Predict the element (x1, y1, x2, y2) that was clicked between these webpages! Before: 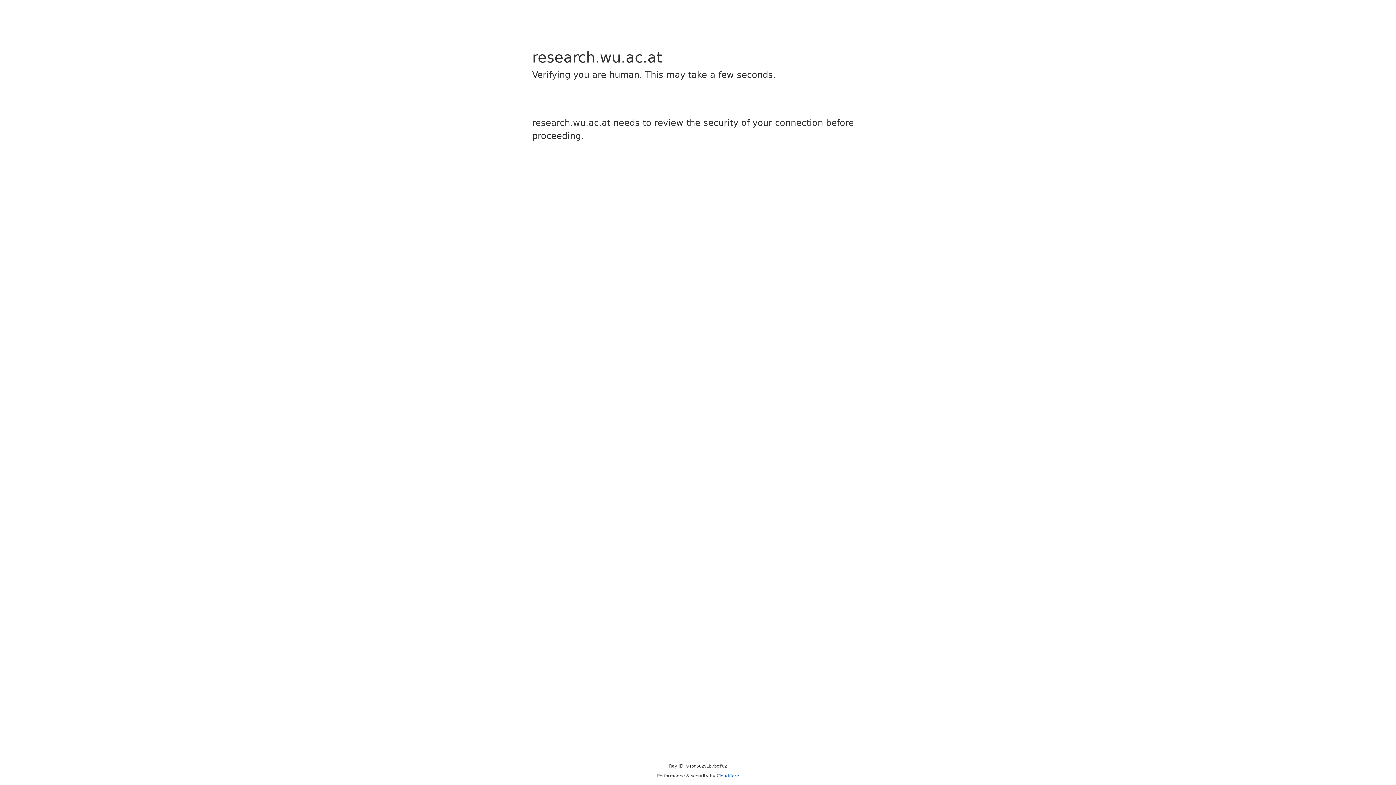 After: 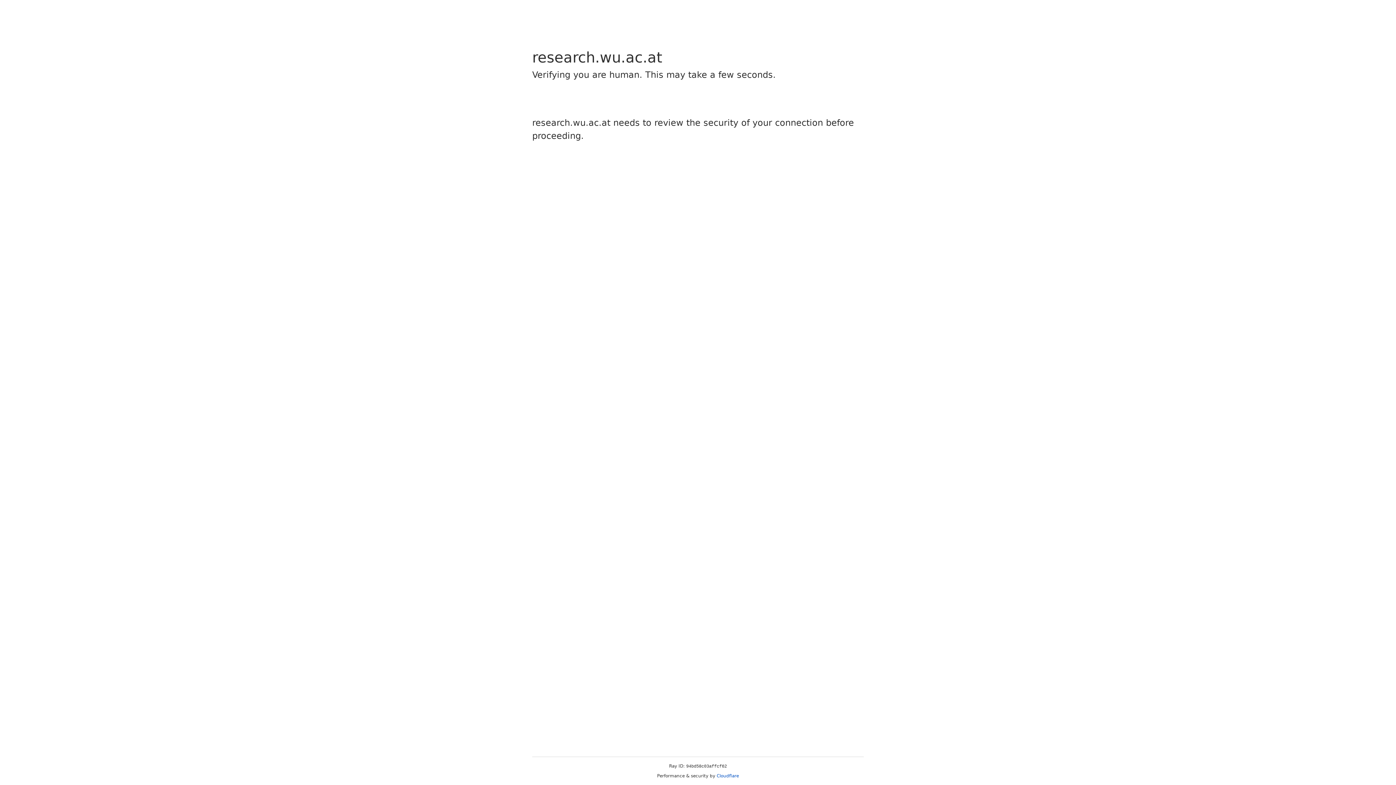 Action: label: Cloudflare bbox: (716, 773, 739, 778)